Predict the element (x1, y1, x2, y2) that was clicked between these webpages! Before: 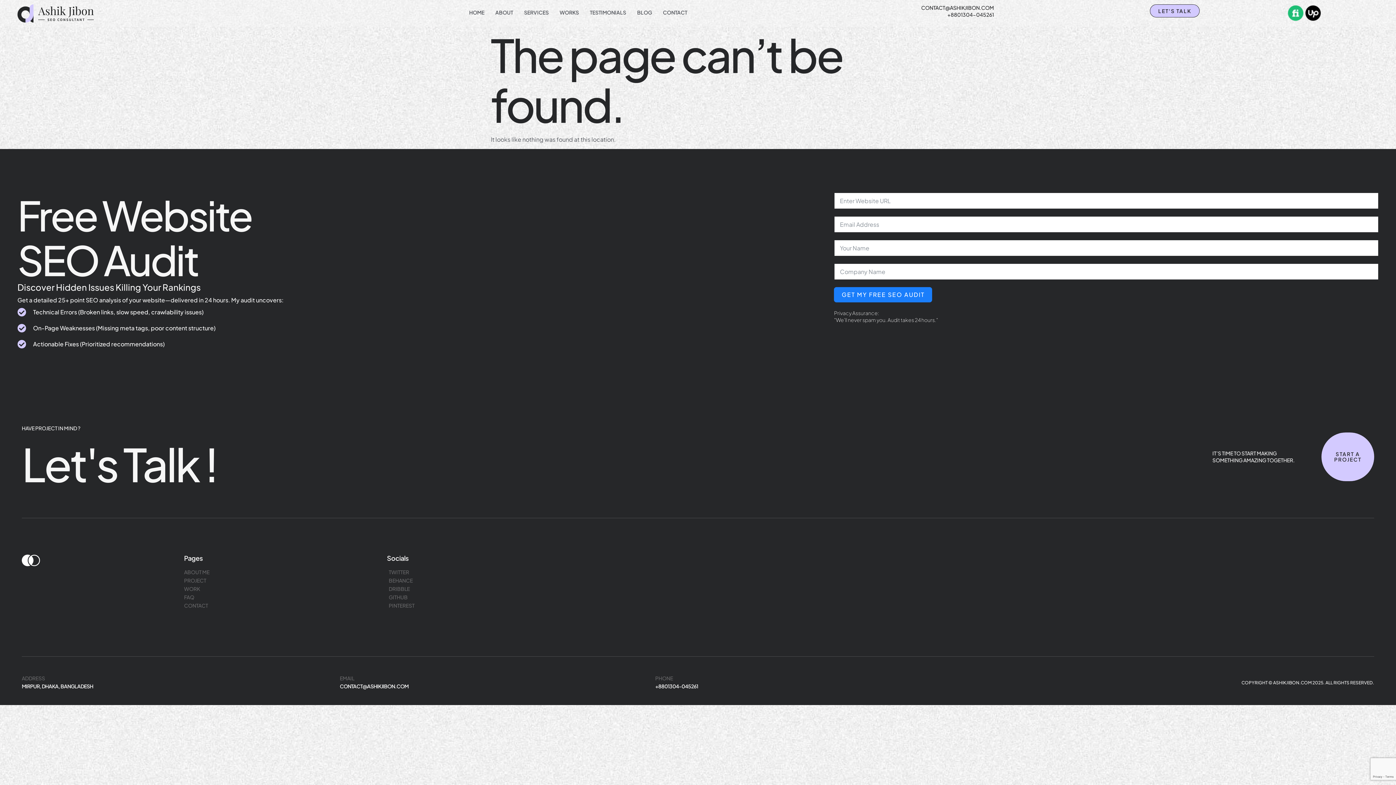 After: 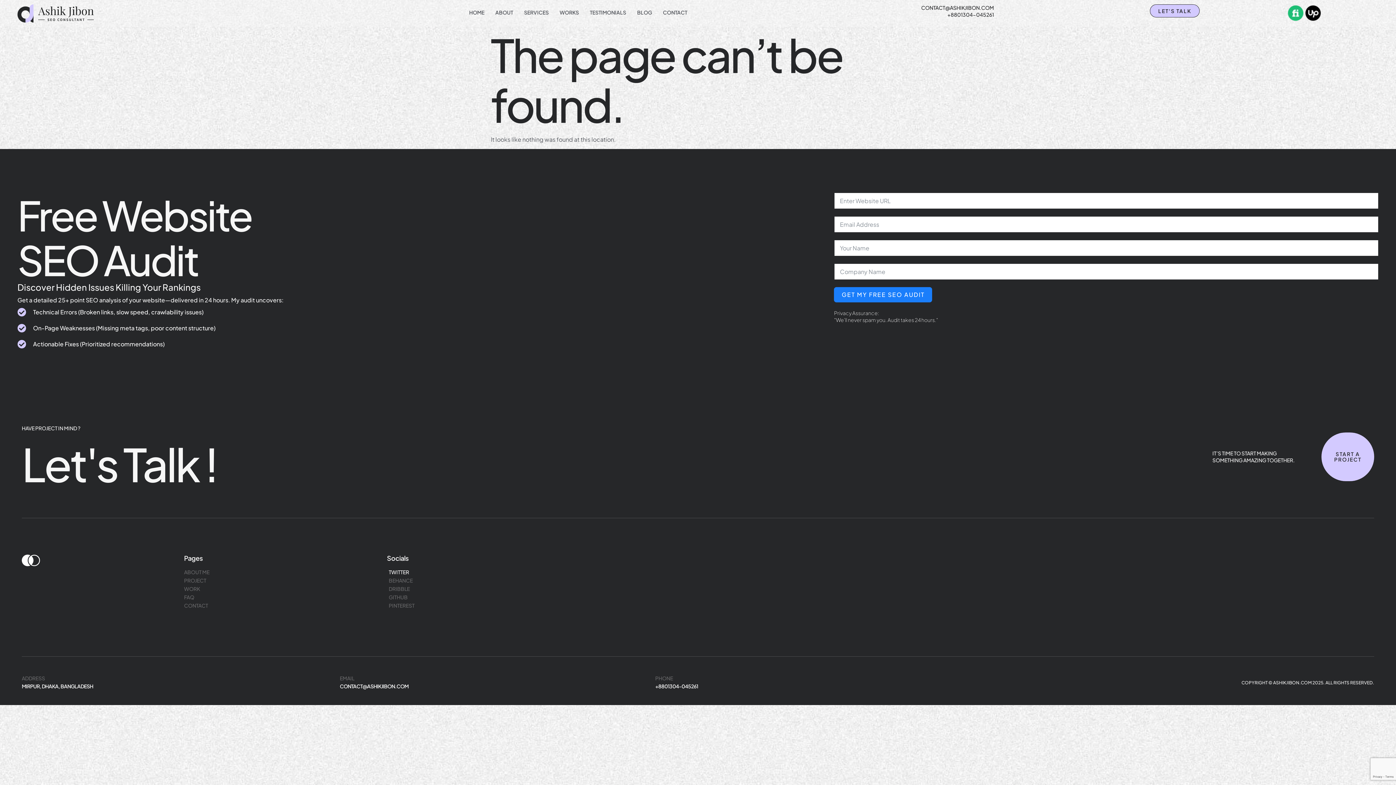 Action: label: TWITTER bbox: (387, 569, 657, 576)